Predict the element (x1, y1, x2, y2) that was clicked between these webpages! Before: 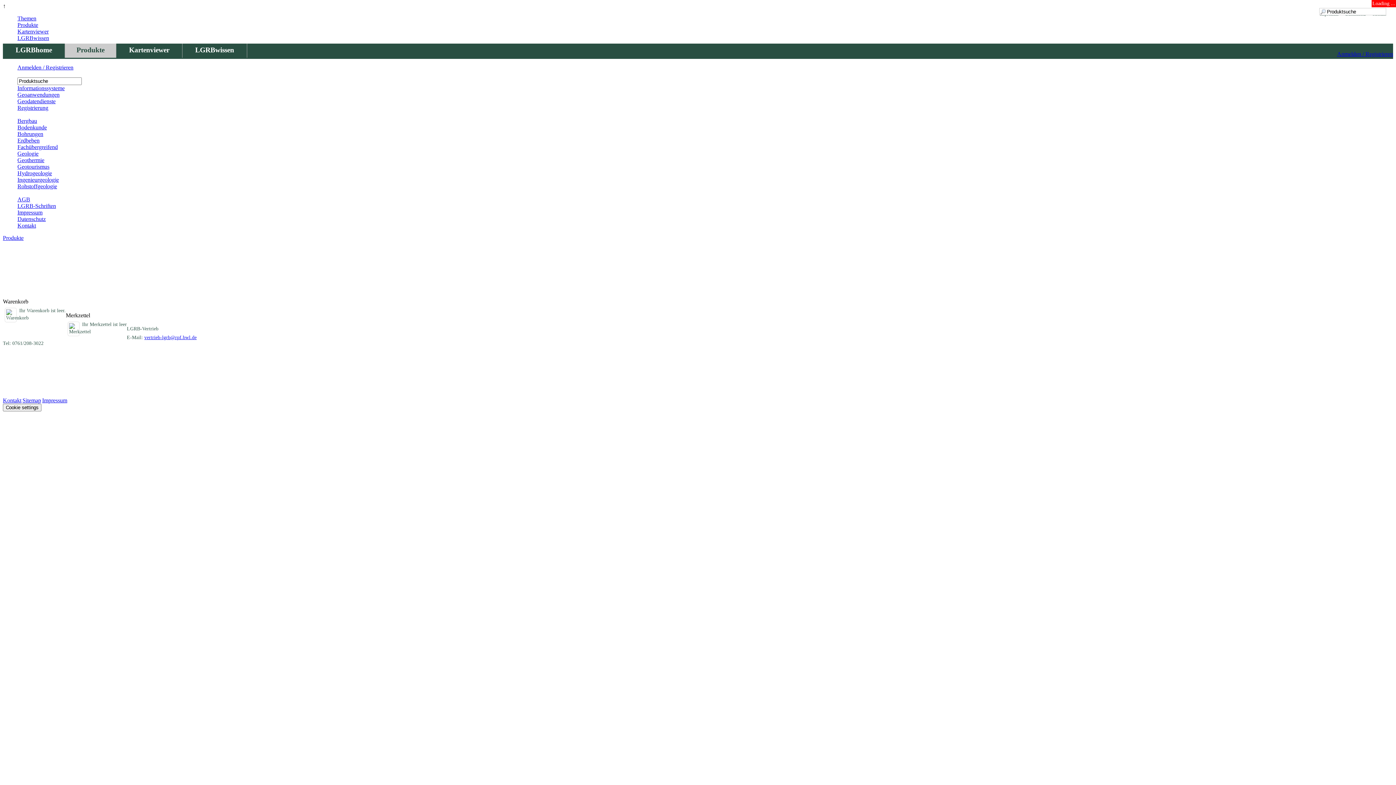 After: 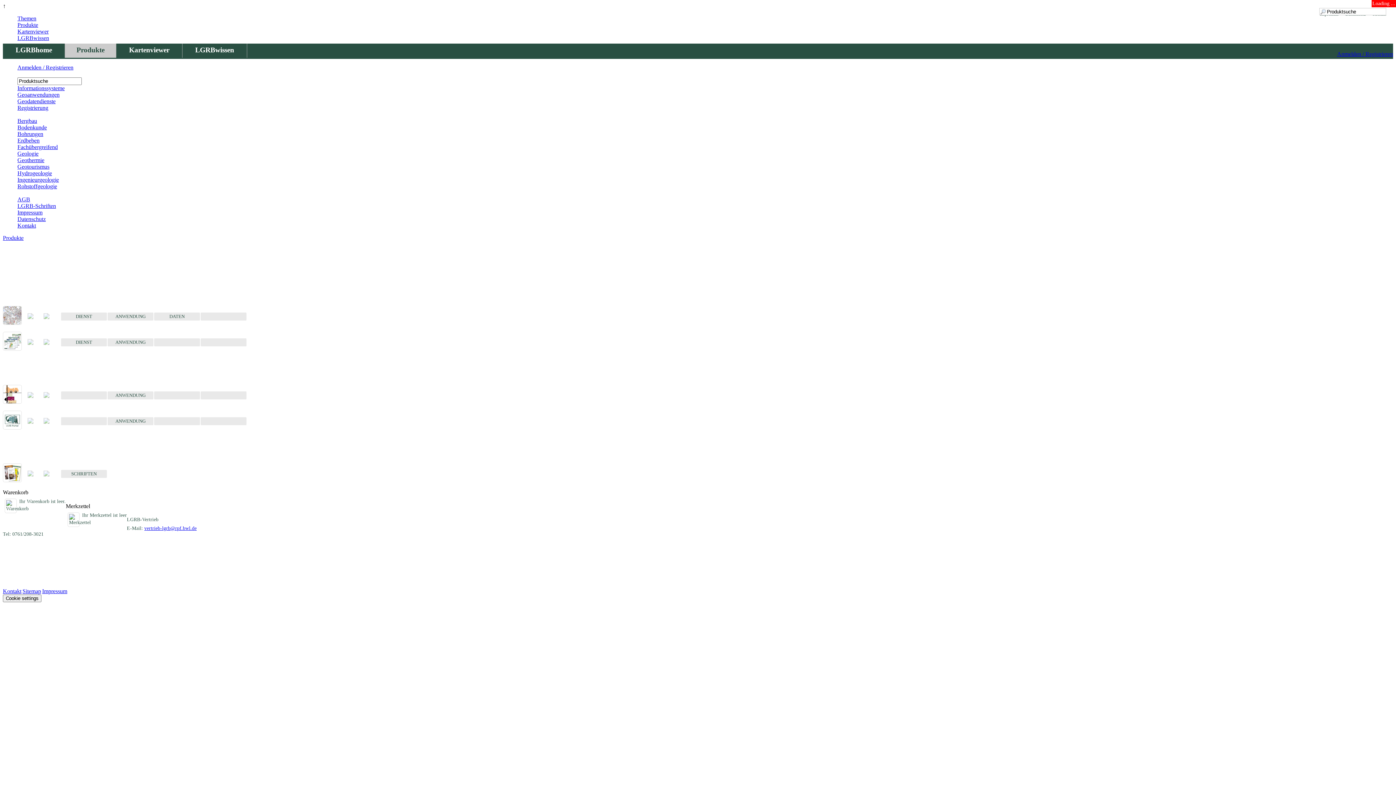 Action: bbox: (17, 130, 43, 137) label: Bohrungen